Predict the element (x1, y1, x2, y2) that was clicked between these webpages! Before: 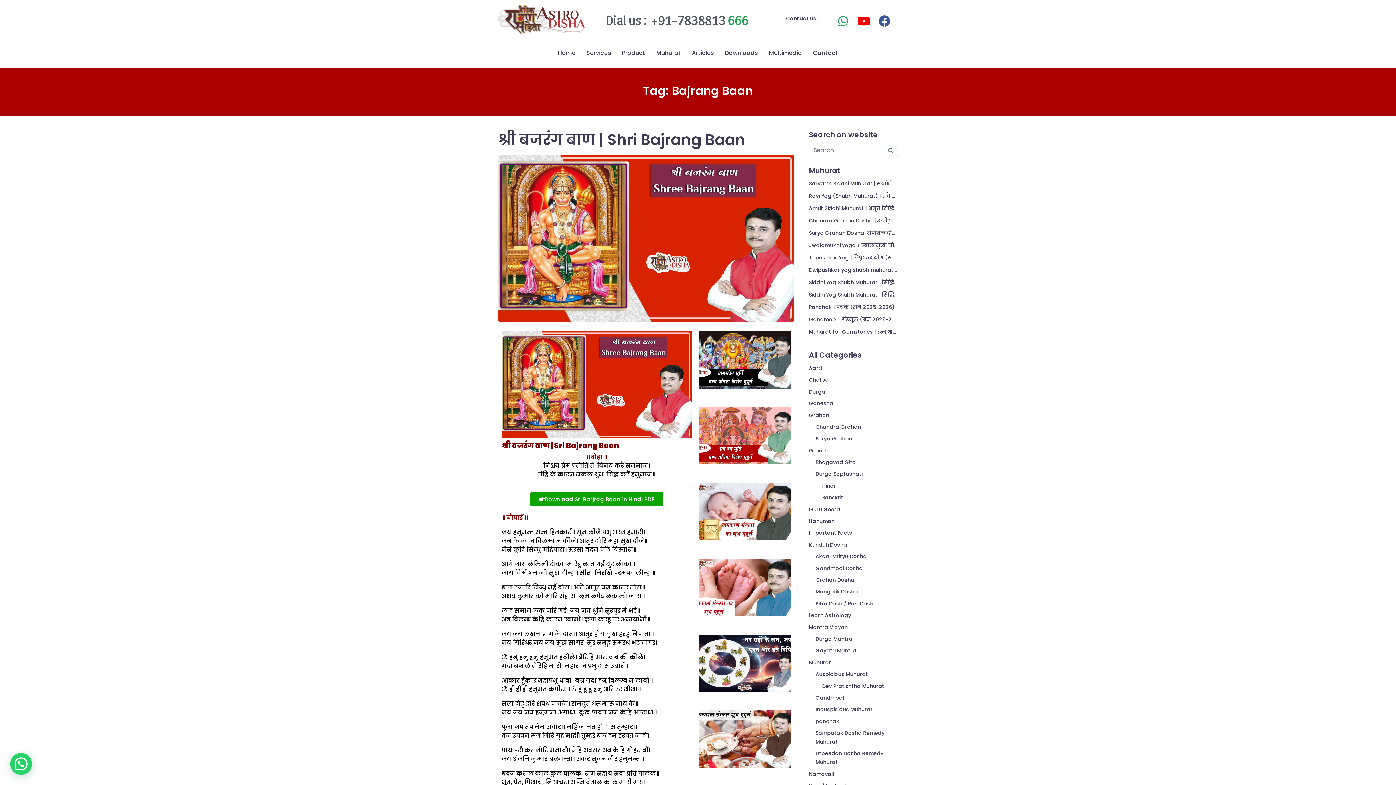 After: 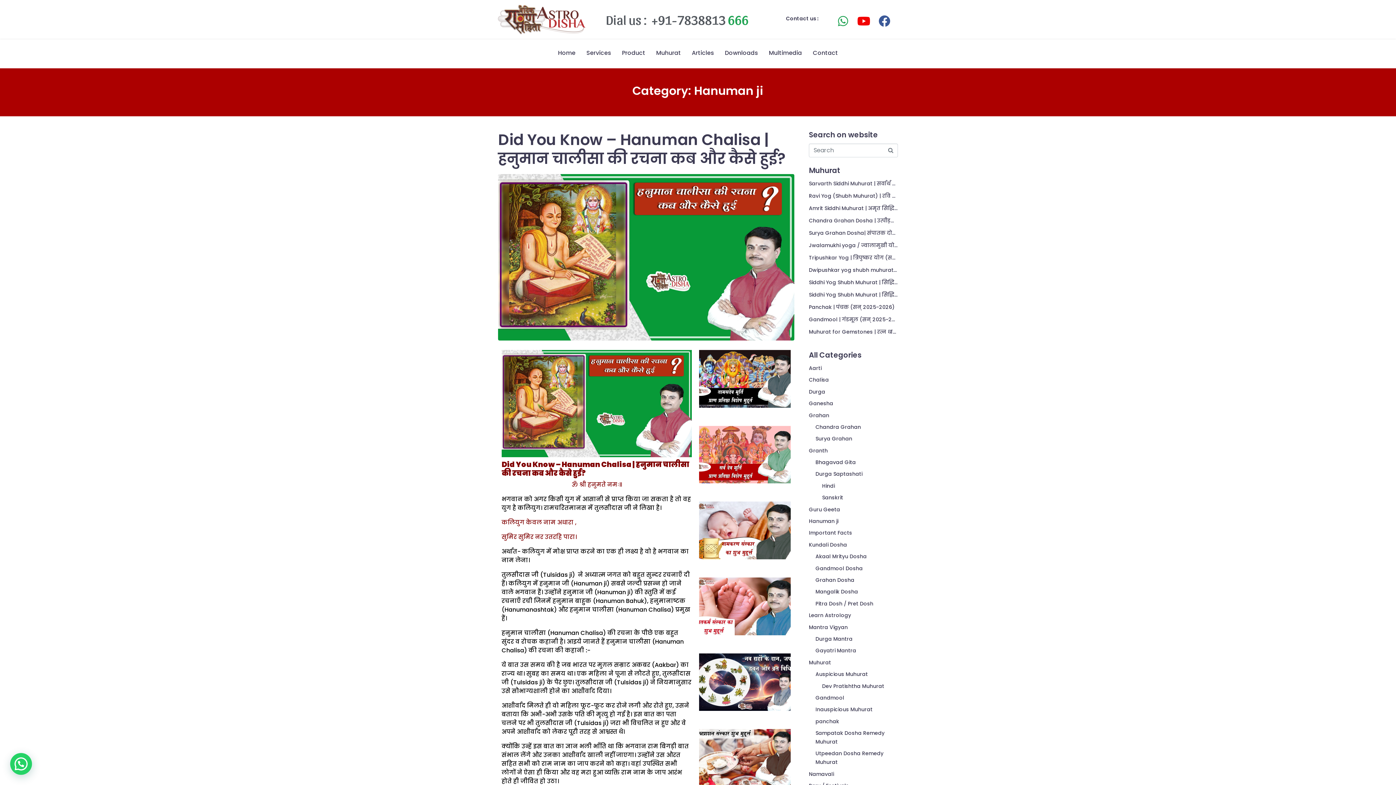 Action: label: Hanuman ji bbox: (809, 517, 838, 525)